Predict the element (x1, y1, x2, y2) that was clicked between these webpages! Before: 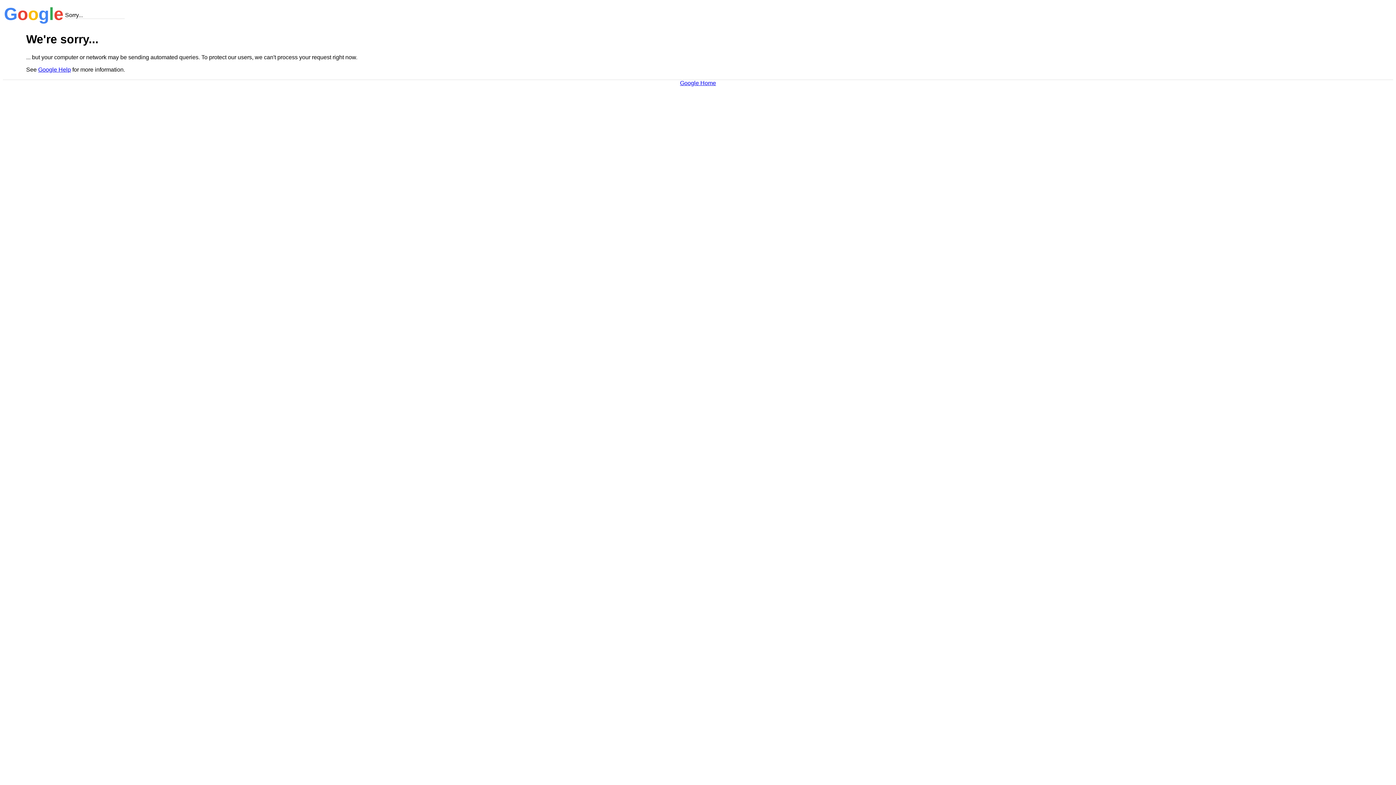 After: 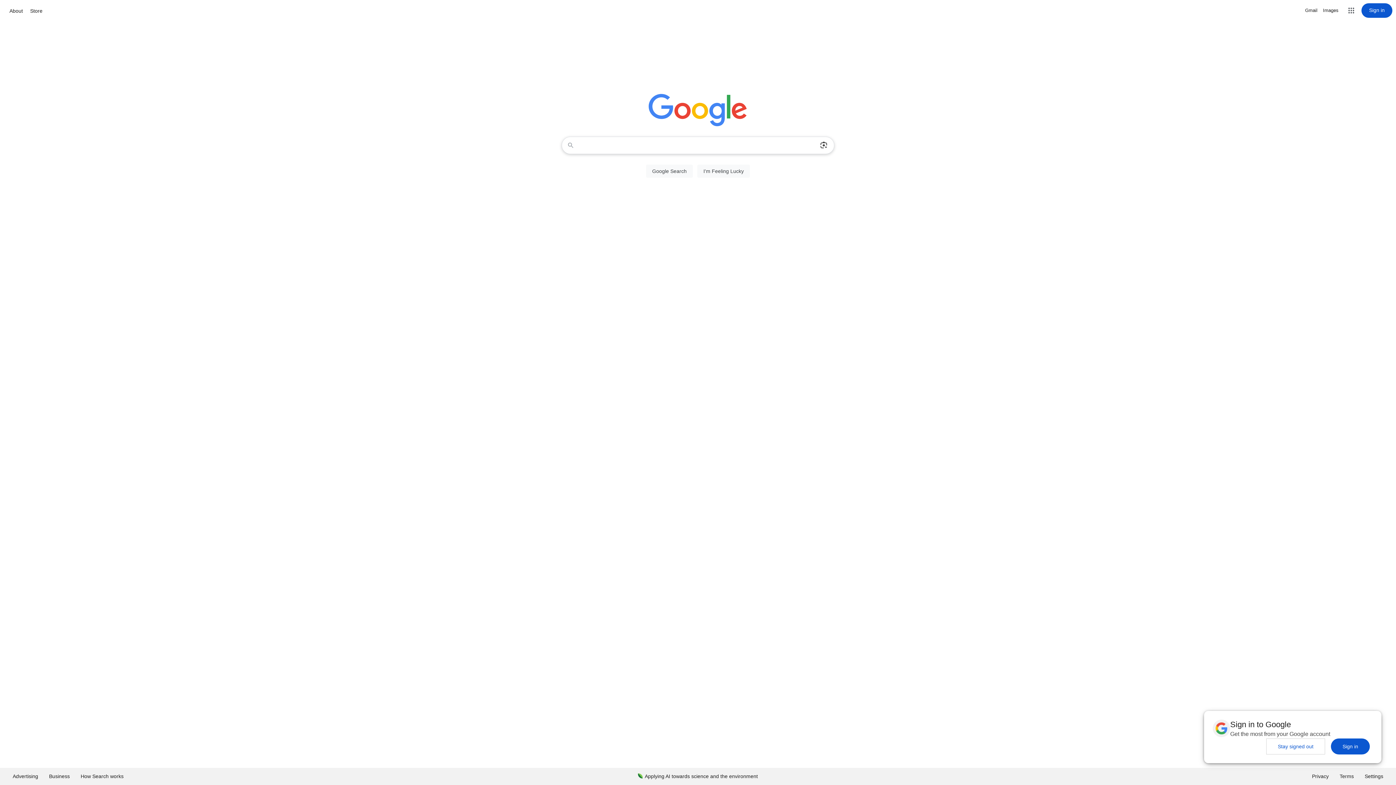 Action: label: Google Home bbox: (680, 79, 716, 86)